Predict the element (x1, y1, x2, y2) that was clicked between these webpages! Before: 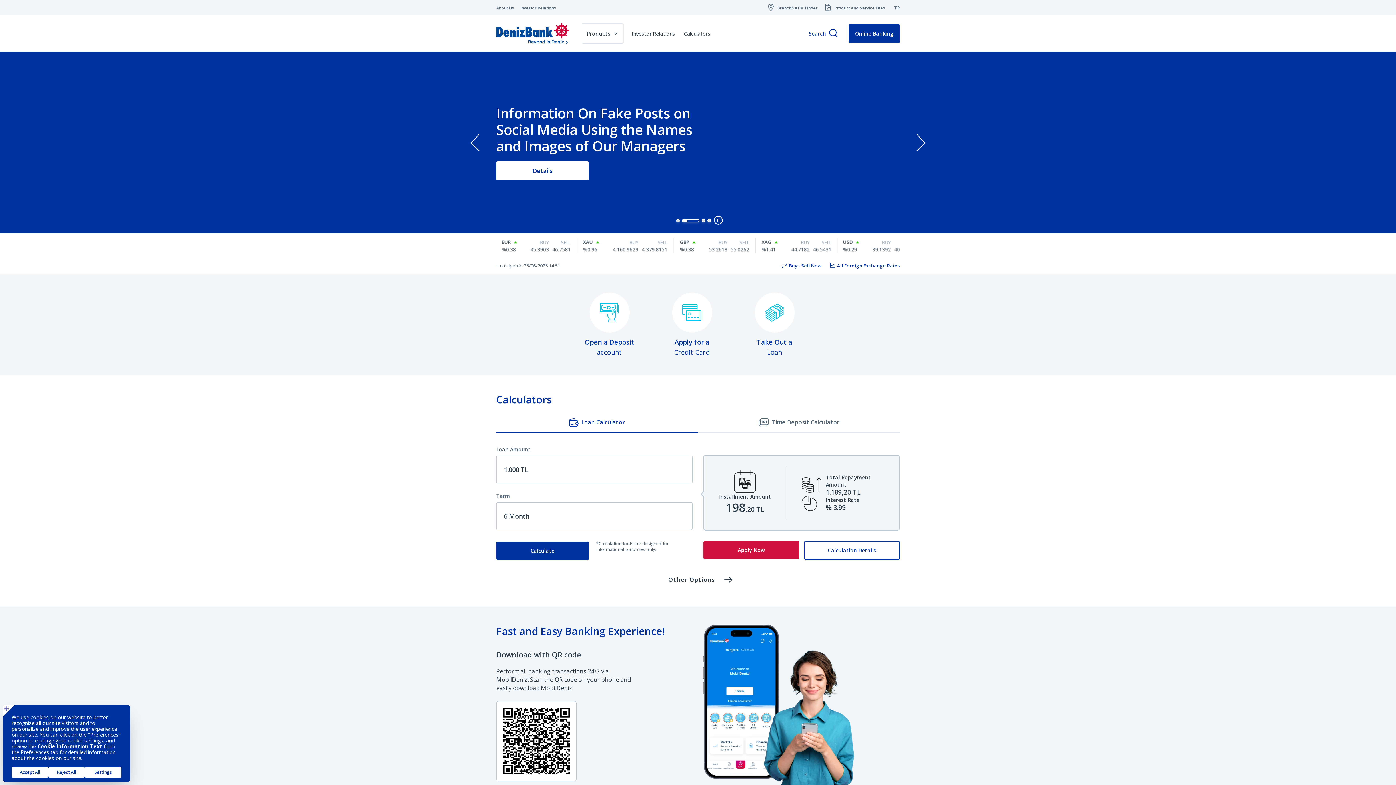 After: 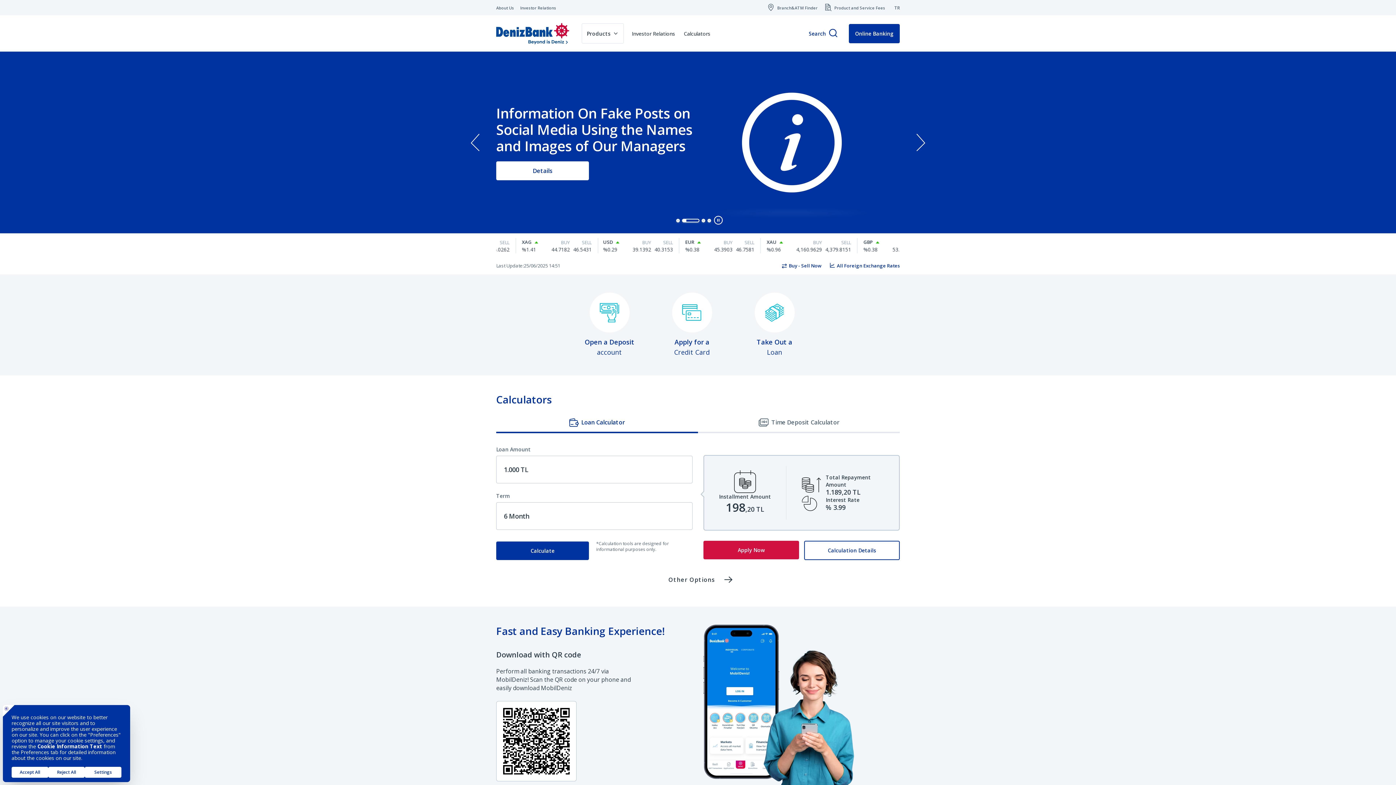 Action: bbox: (916, 133, 925, 151) label: İleri